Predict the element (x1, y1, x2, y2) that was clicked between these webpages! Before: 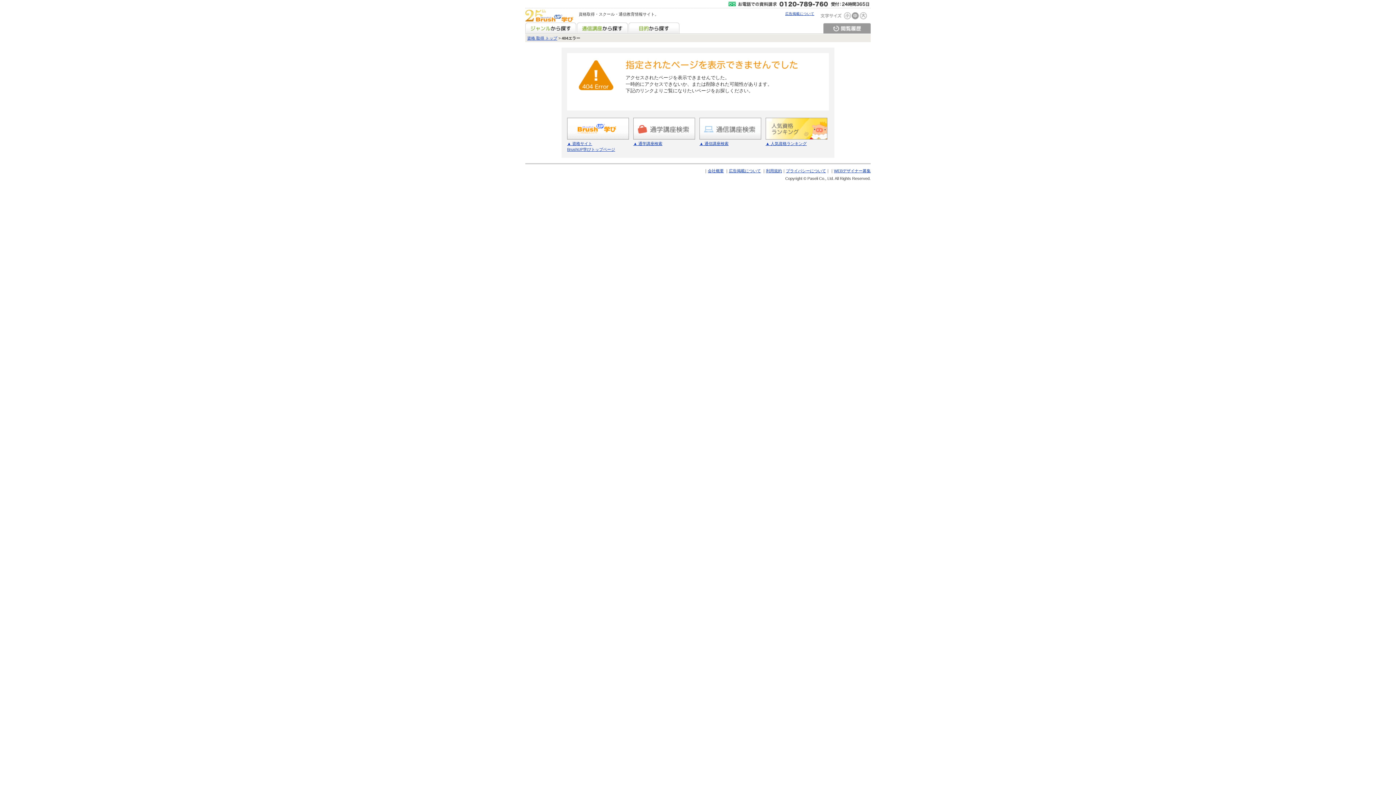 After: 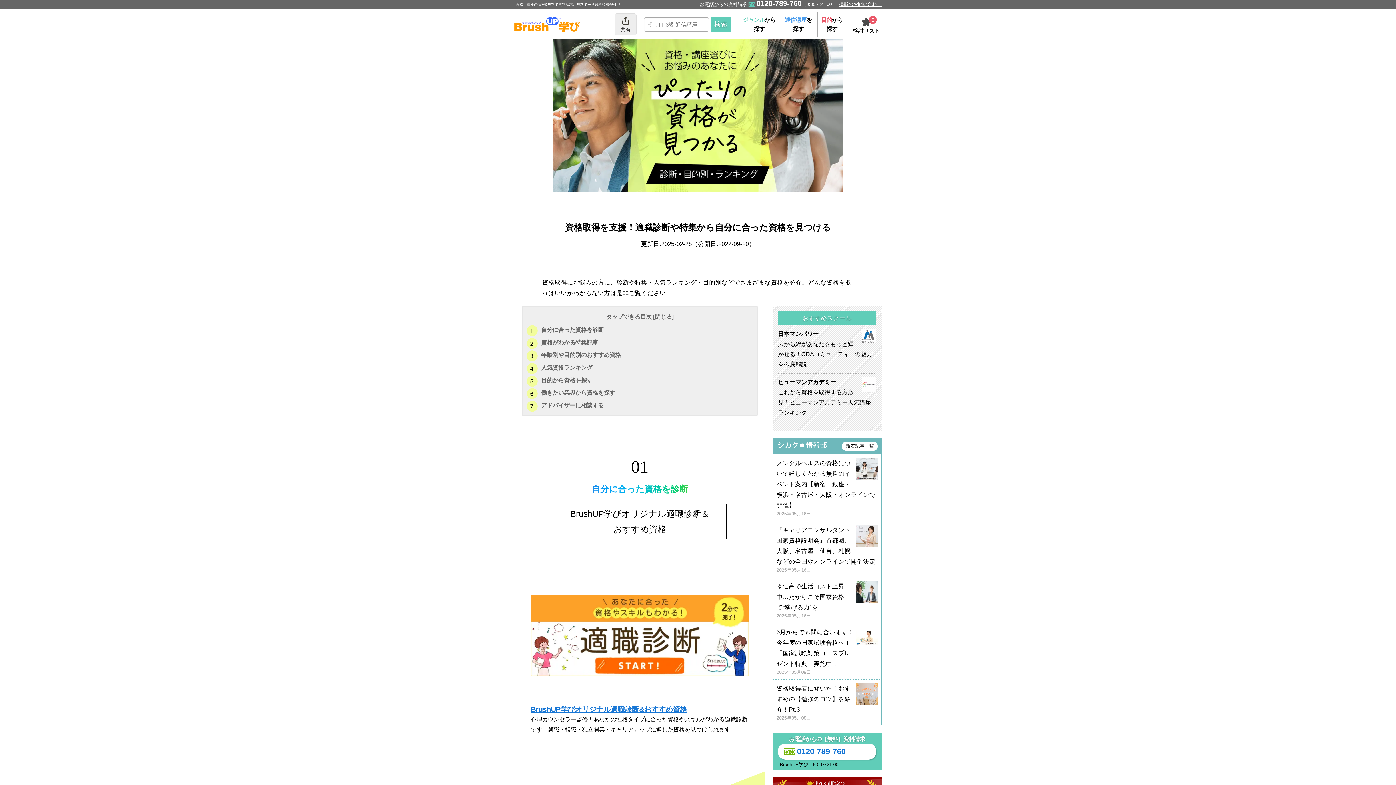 Action: label: 目的から探す bbox: (628, 22, 679, 33)